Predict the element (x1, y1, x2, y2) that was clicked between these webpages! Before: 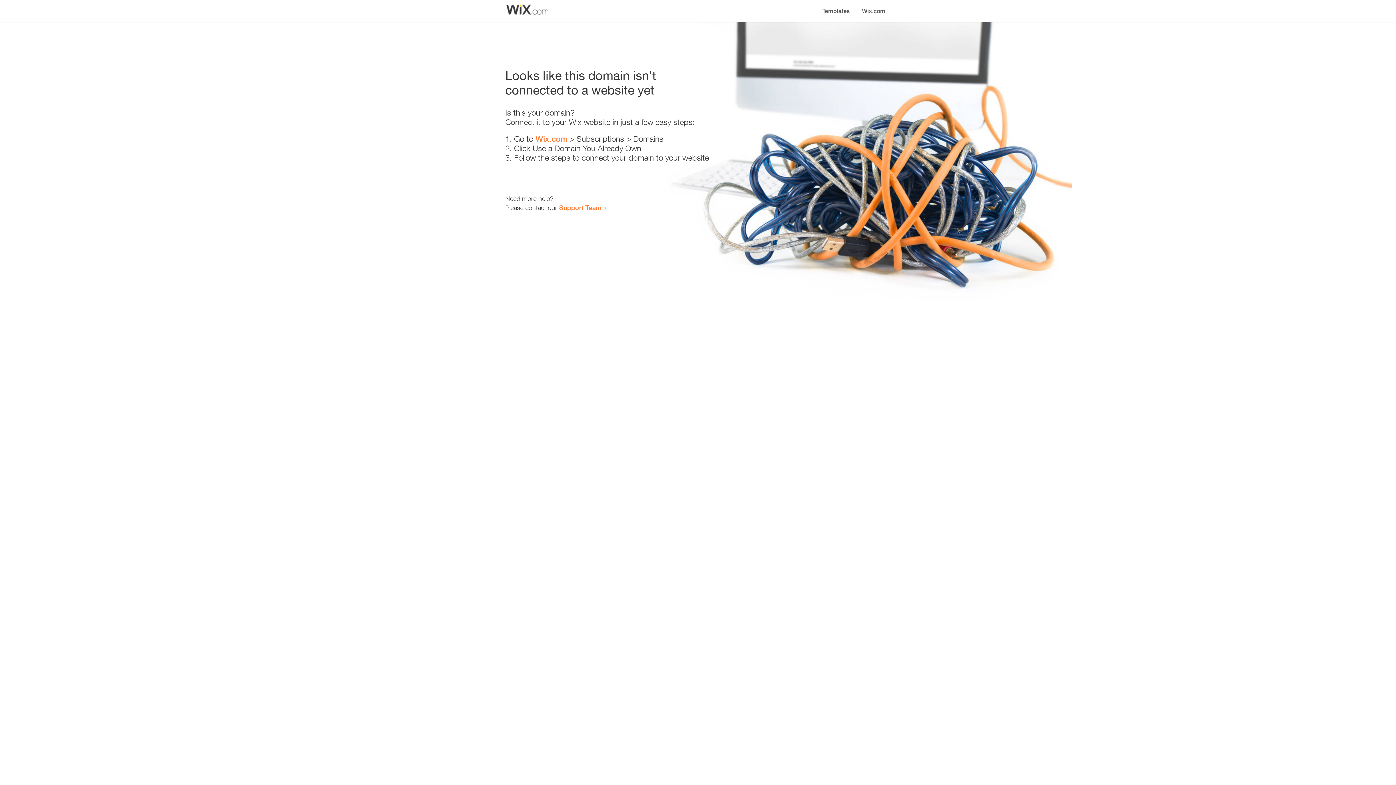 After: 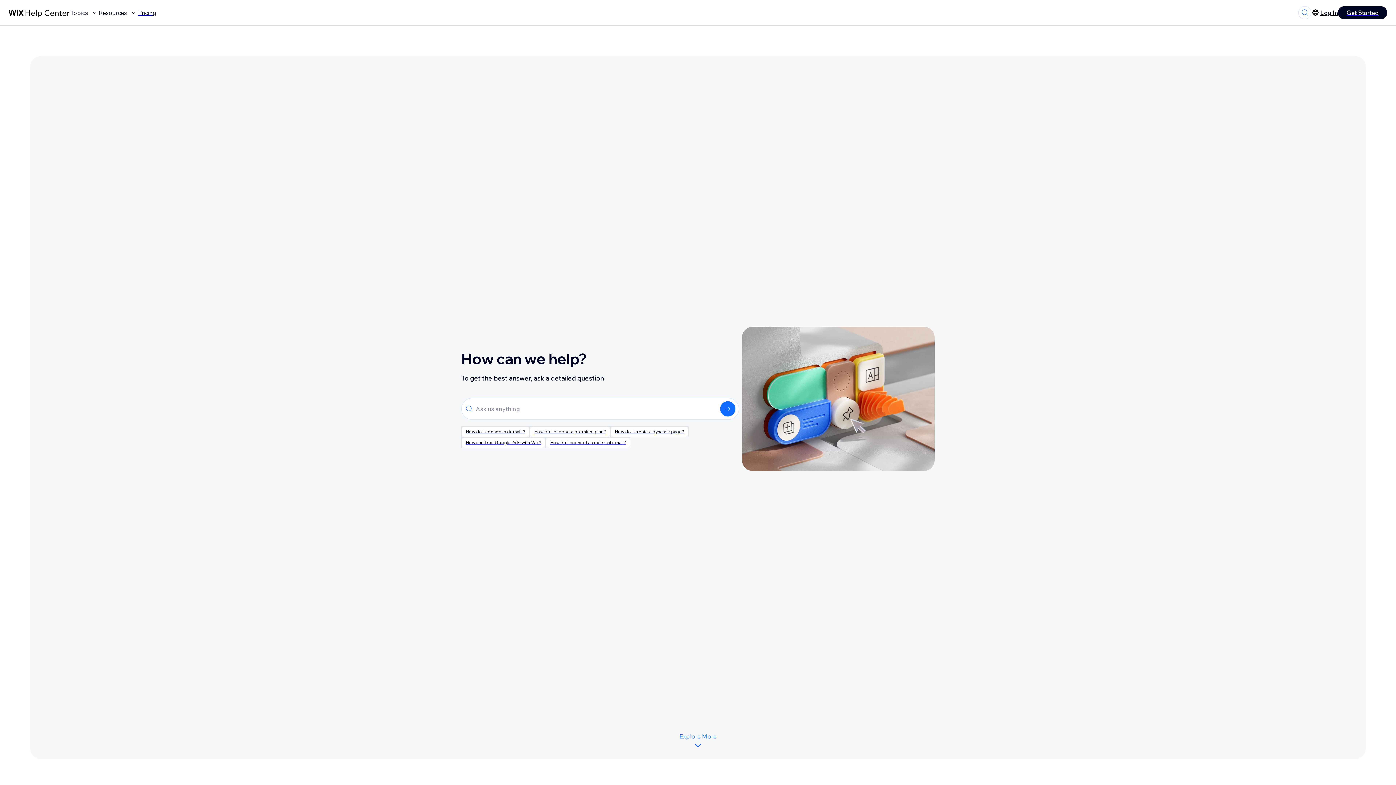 Action: bbox: (559, 203, 601, 211) label: Support Team